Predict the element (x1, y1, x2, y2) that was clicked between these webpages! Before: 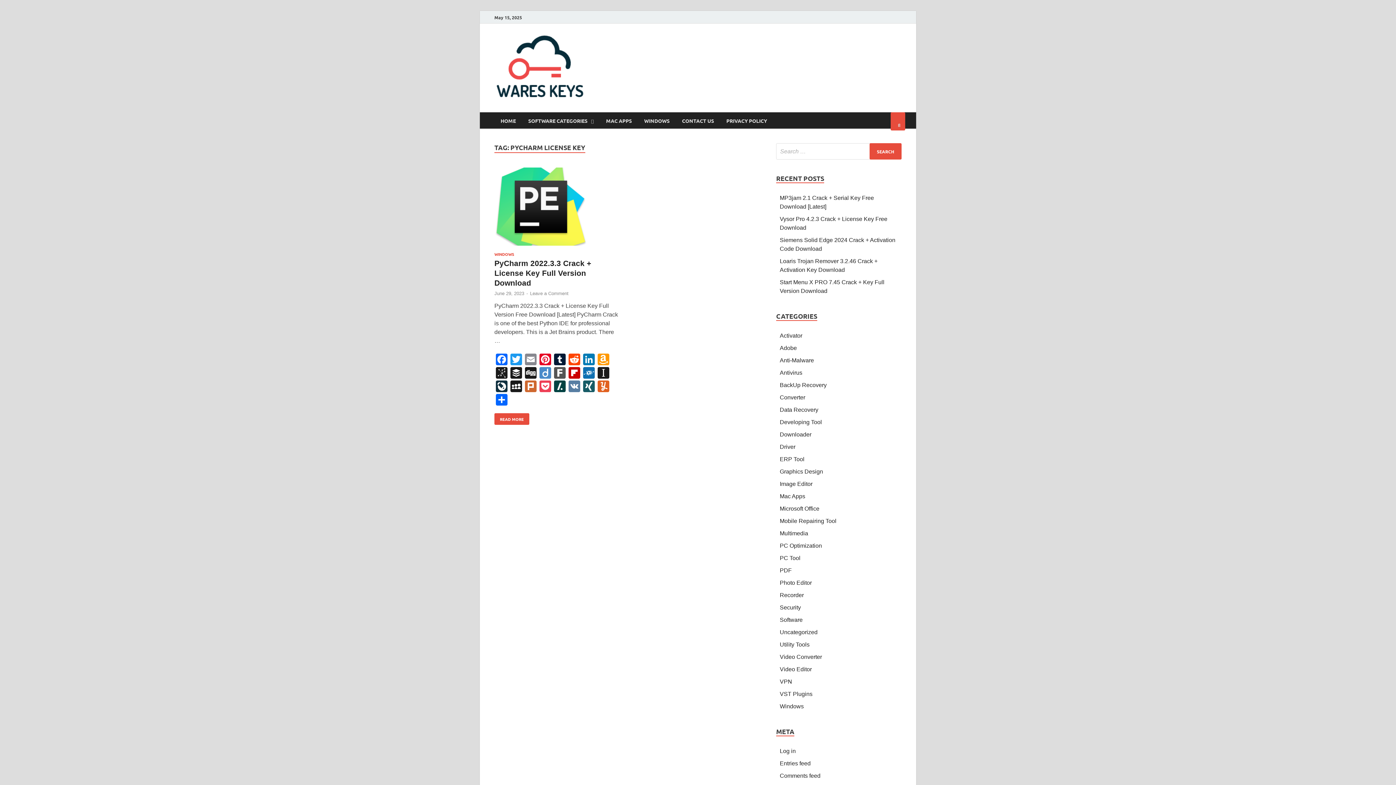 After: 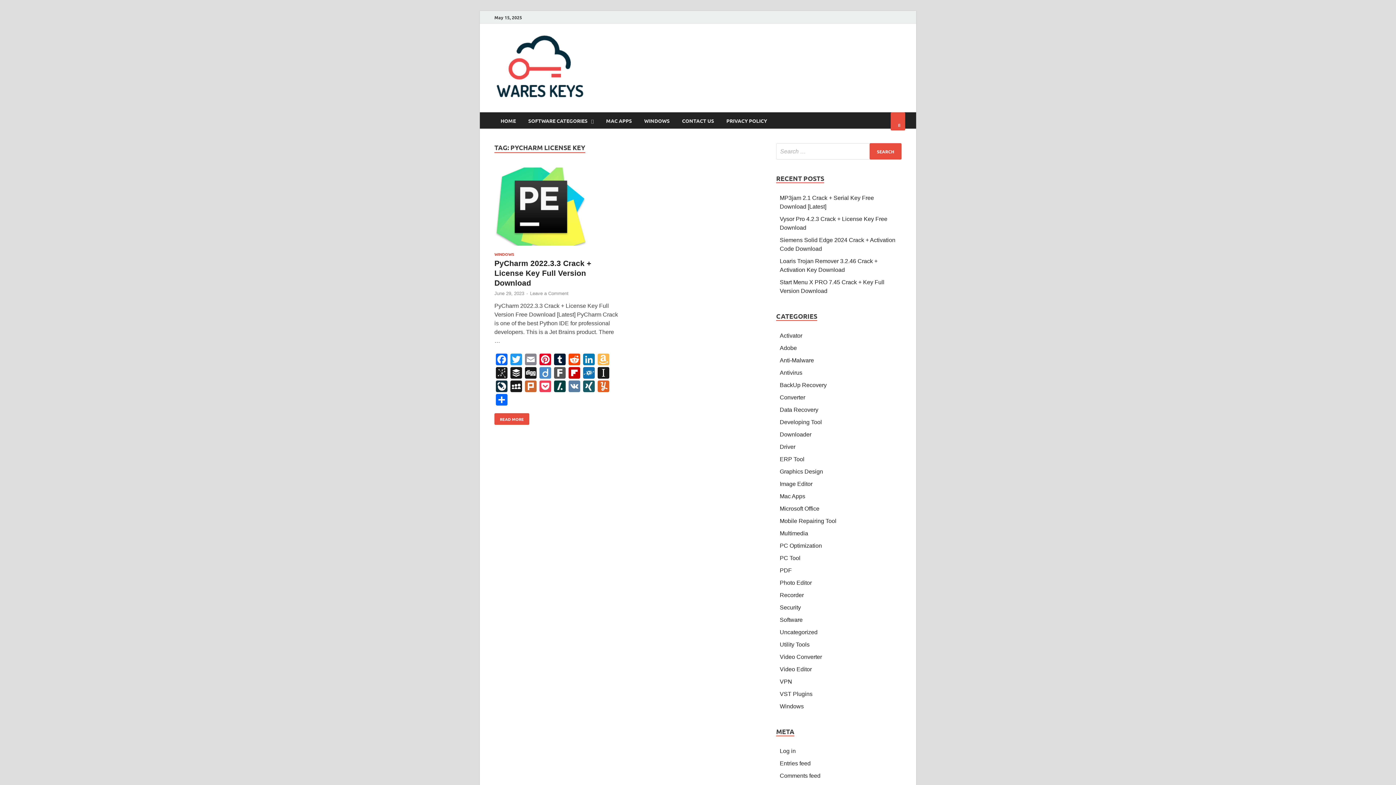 Action: bbox: (596, 353, 610, 367) label: Amazon Wish List